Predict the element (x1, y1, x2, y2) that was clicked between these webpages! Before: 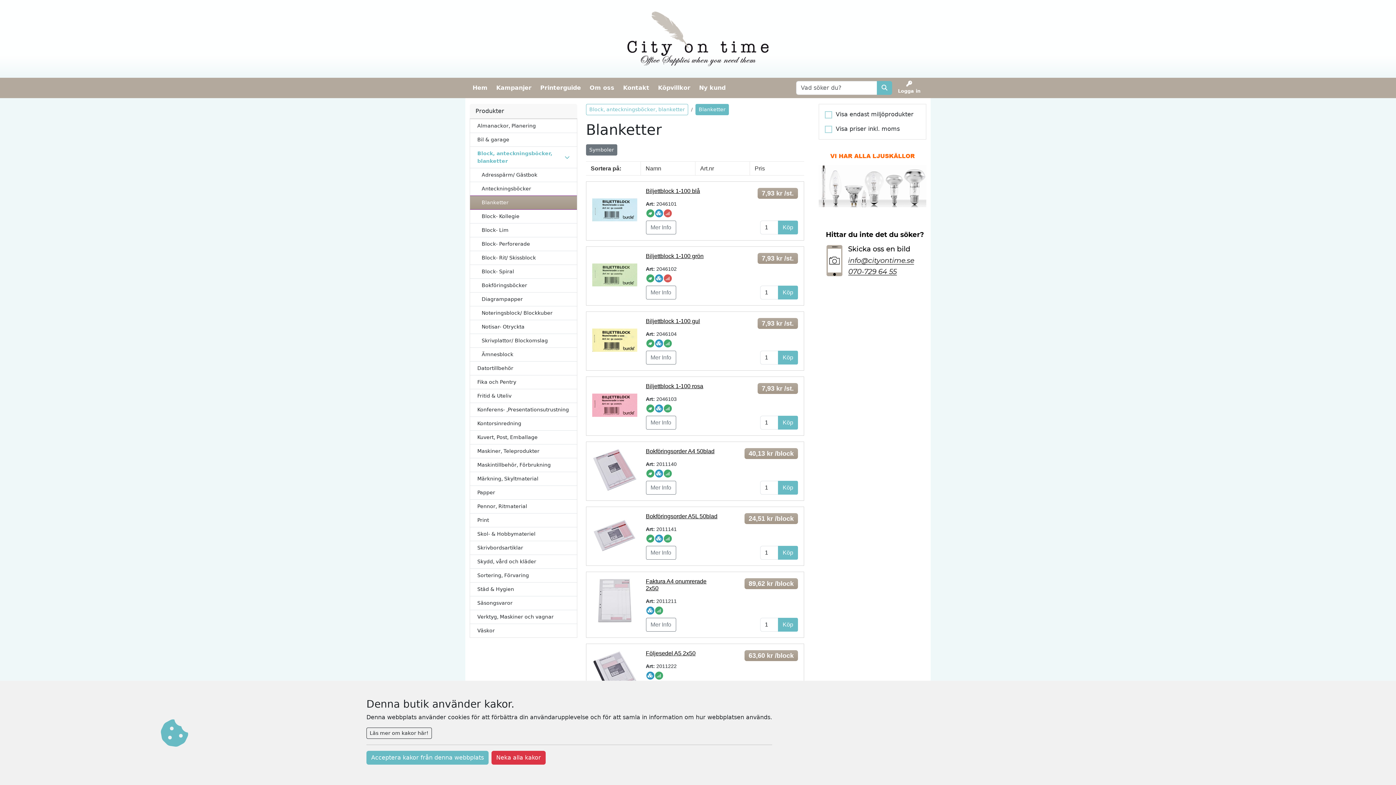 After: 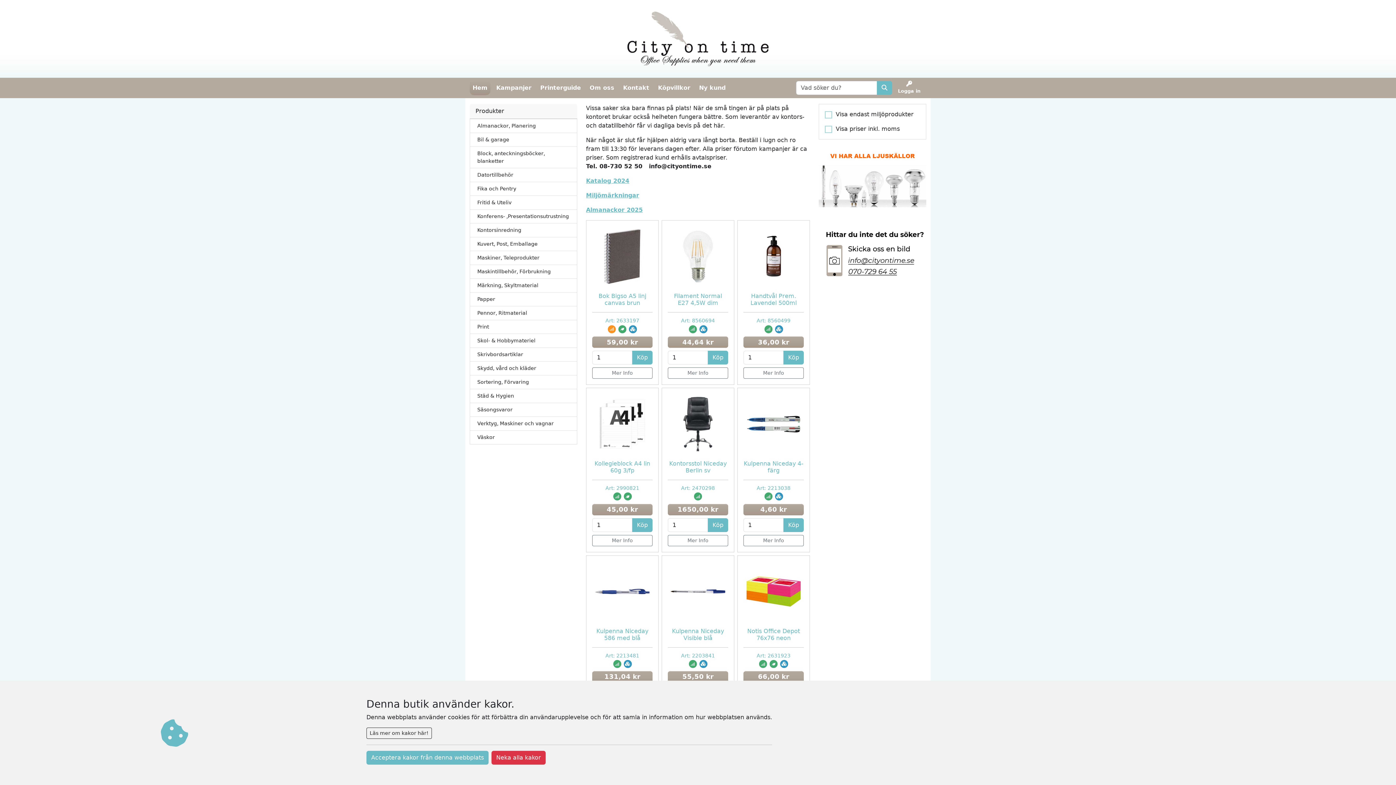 Action: bbox: (469, 80, 490, 95) label: Hem